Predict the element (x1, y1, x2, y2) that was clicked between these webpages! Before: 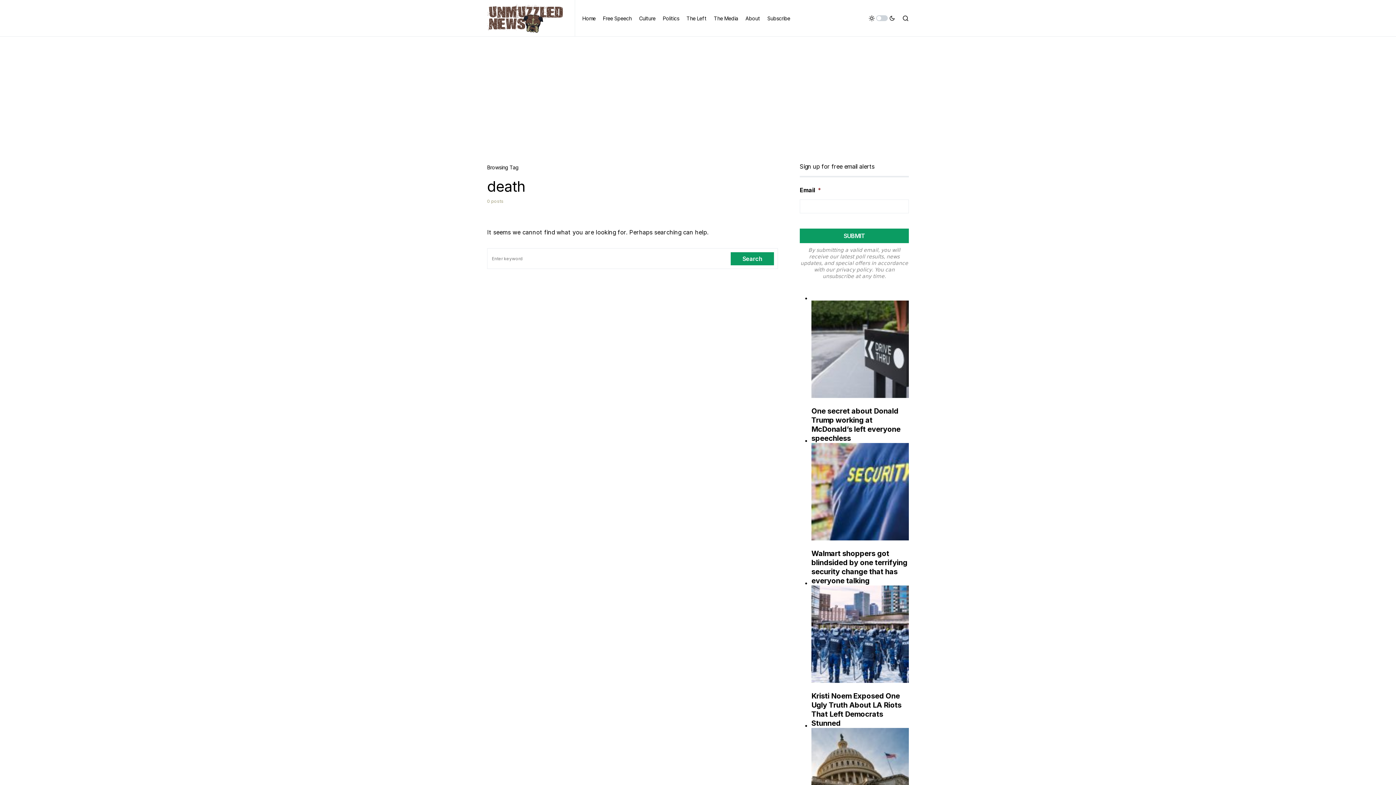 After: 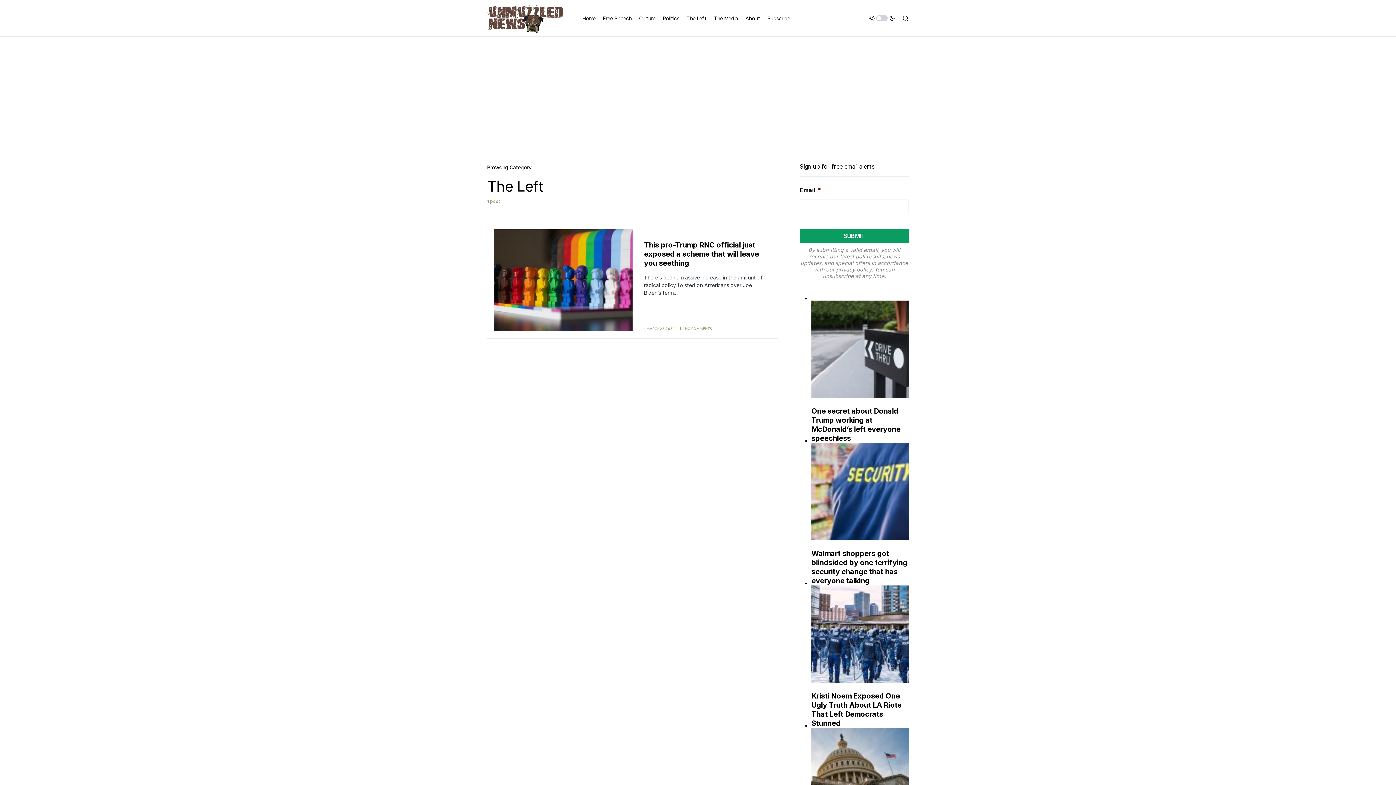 Action: label: The Left bbox: (686, 0, 706, 36)